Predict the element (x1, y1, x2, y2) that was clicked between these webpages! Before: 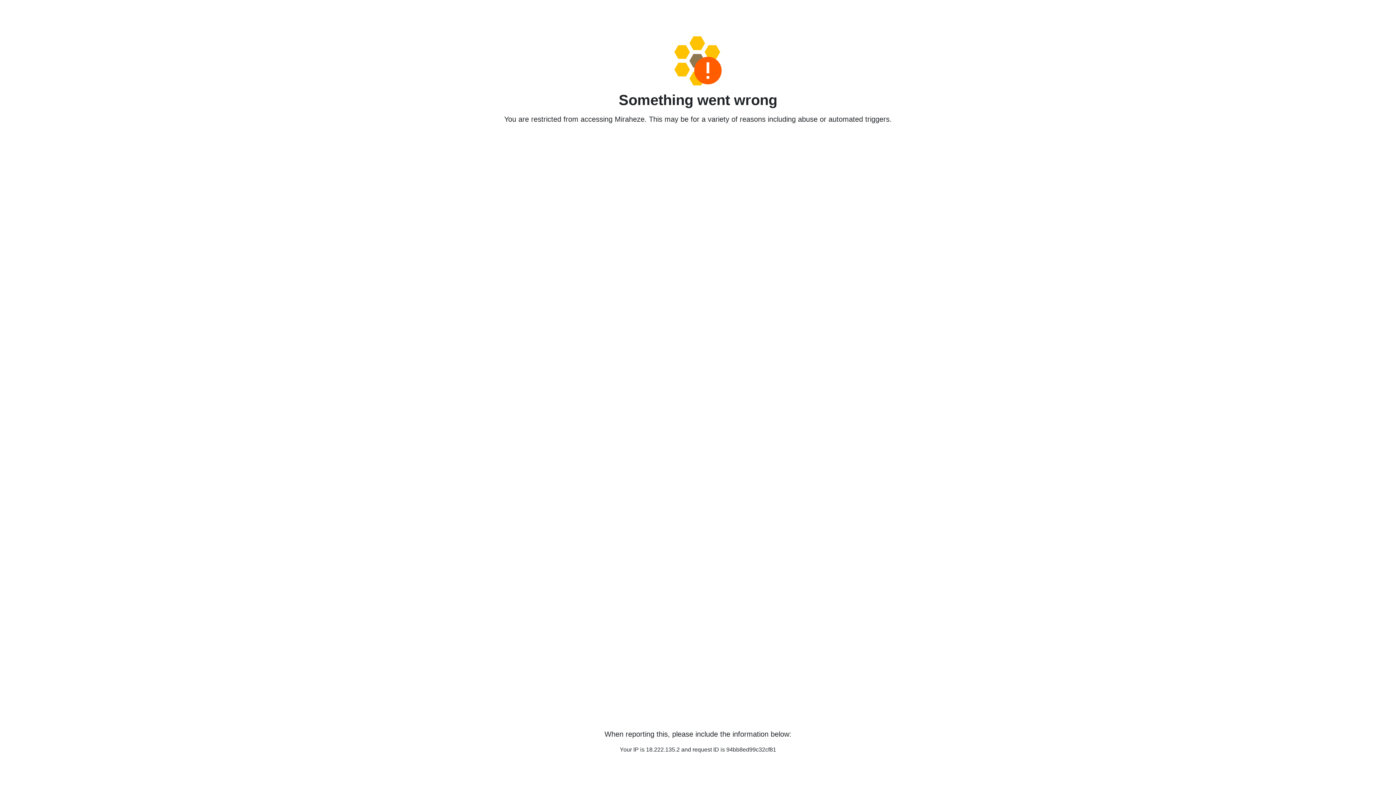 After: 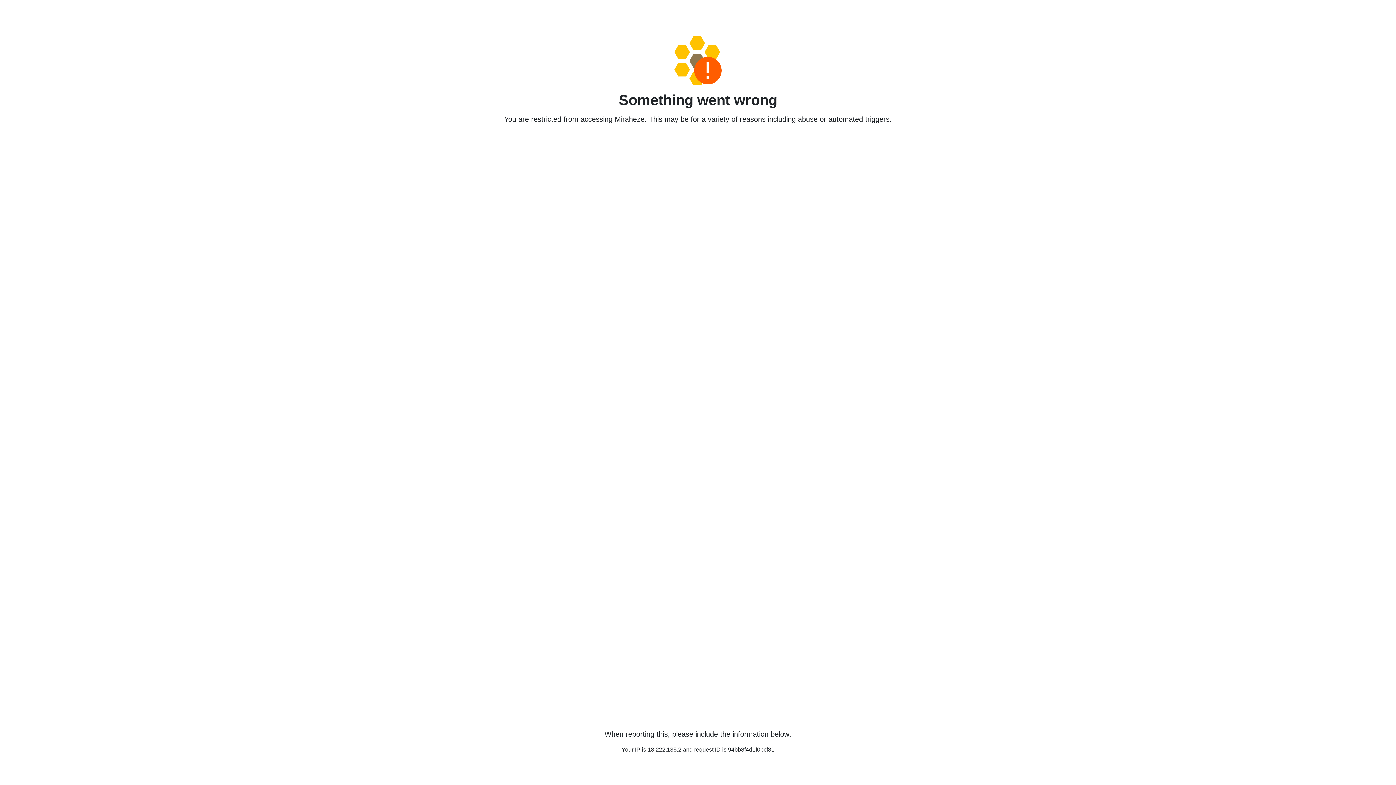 Action: bbox: (458, 36, 938, 85)